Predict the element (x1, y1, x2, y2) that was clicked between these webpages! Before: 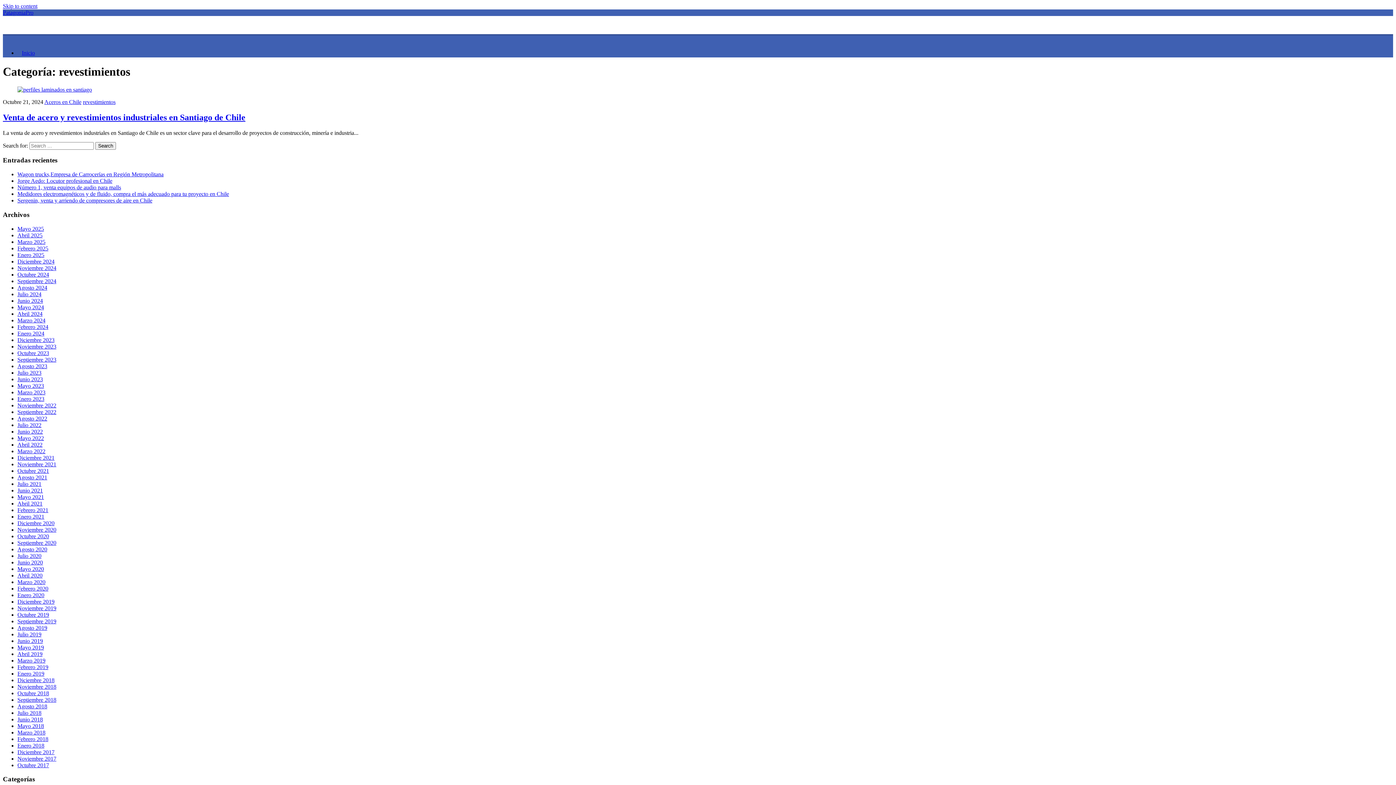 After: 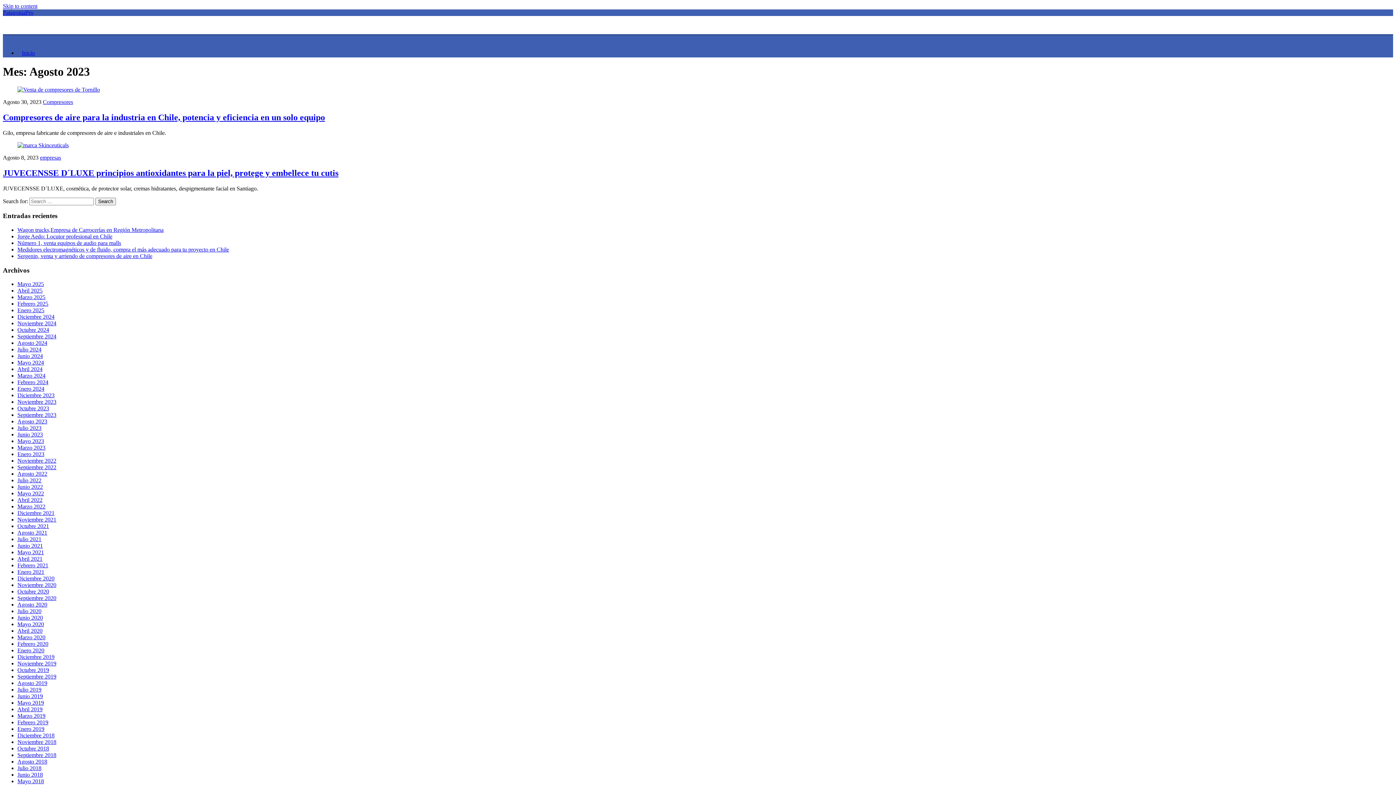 Action: bbox: (17, 363, 47, 369) label: Agosto 2023